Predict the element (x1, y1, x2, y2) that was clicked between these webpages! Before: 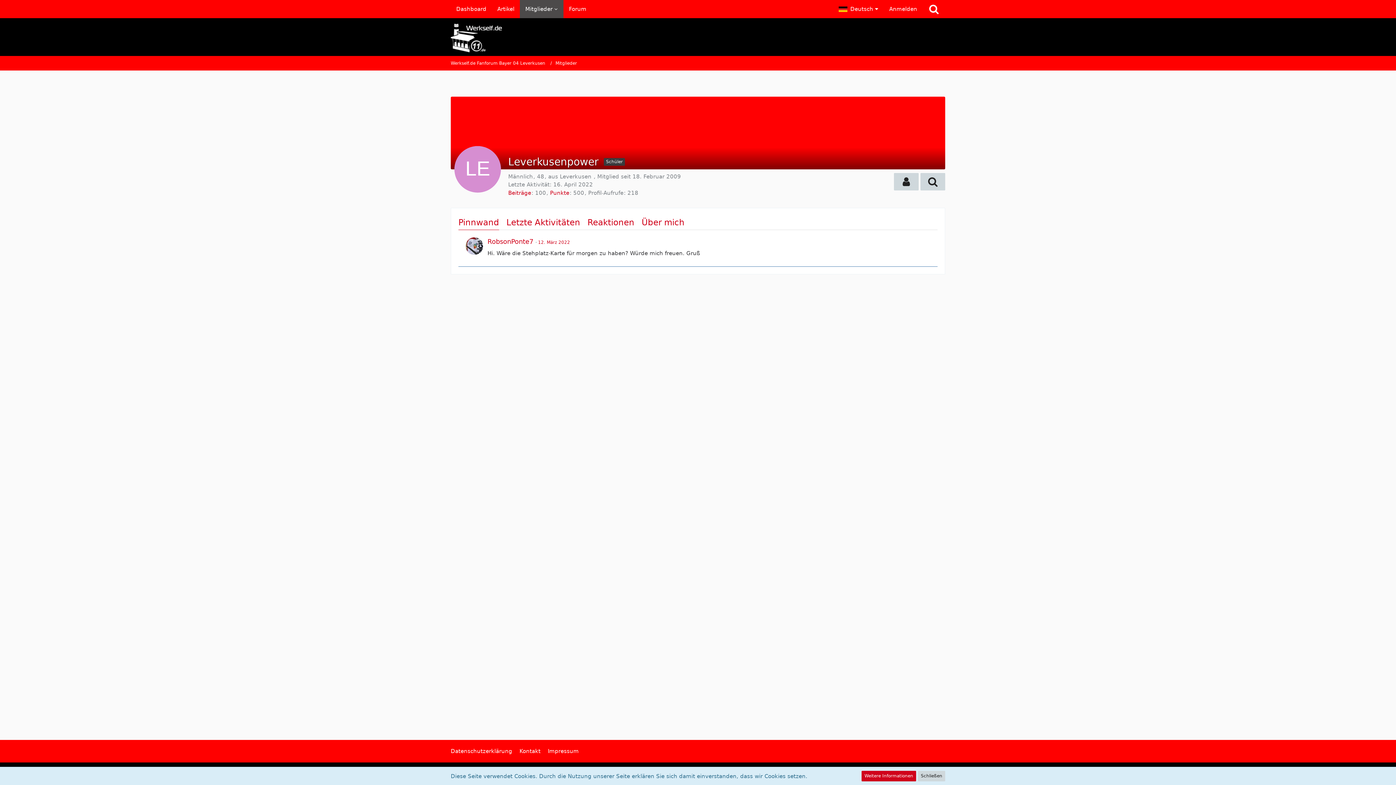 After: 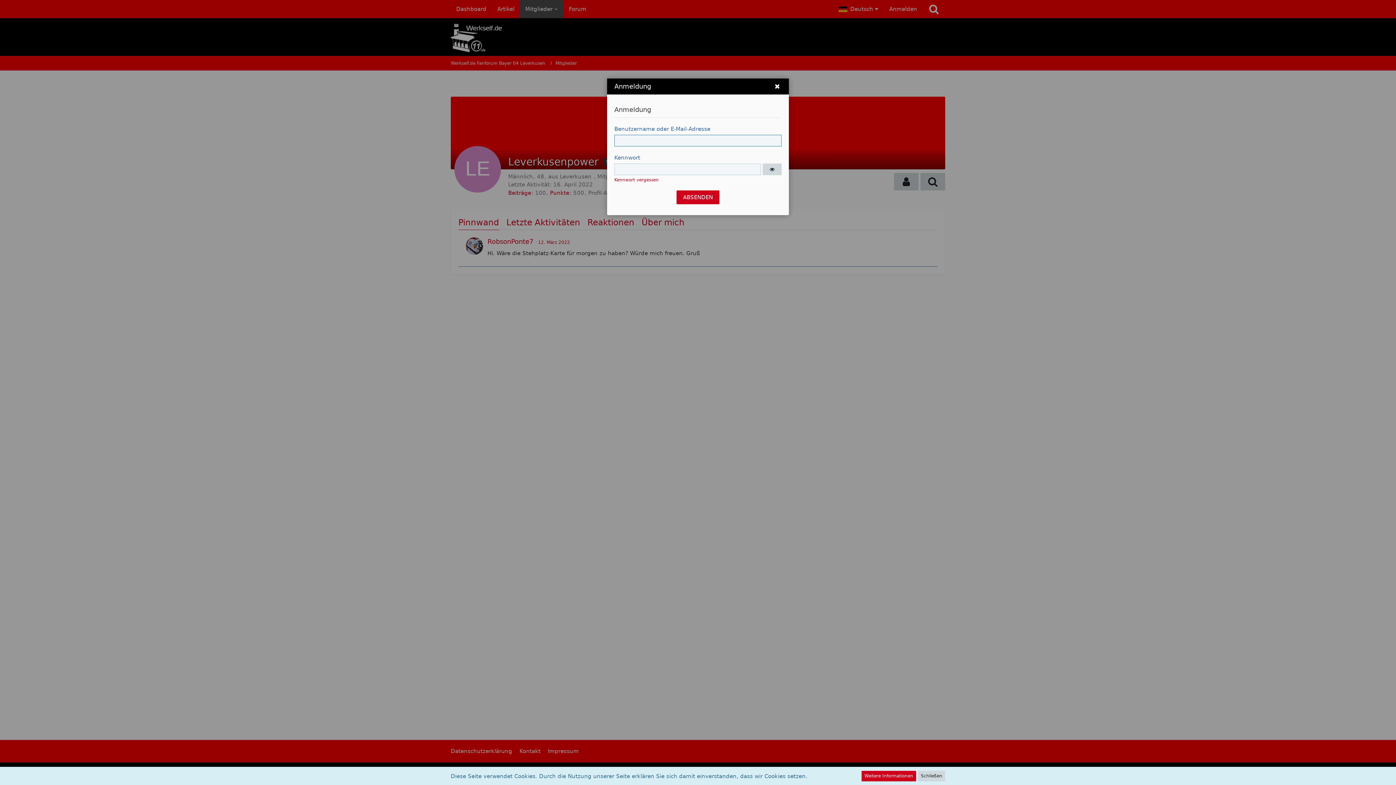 Action: bbox: (884, 0, 922, 18) label: Anmelden